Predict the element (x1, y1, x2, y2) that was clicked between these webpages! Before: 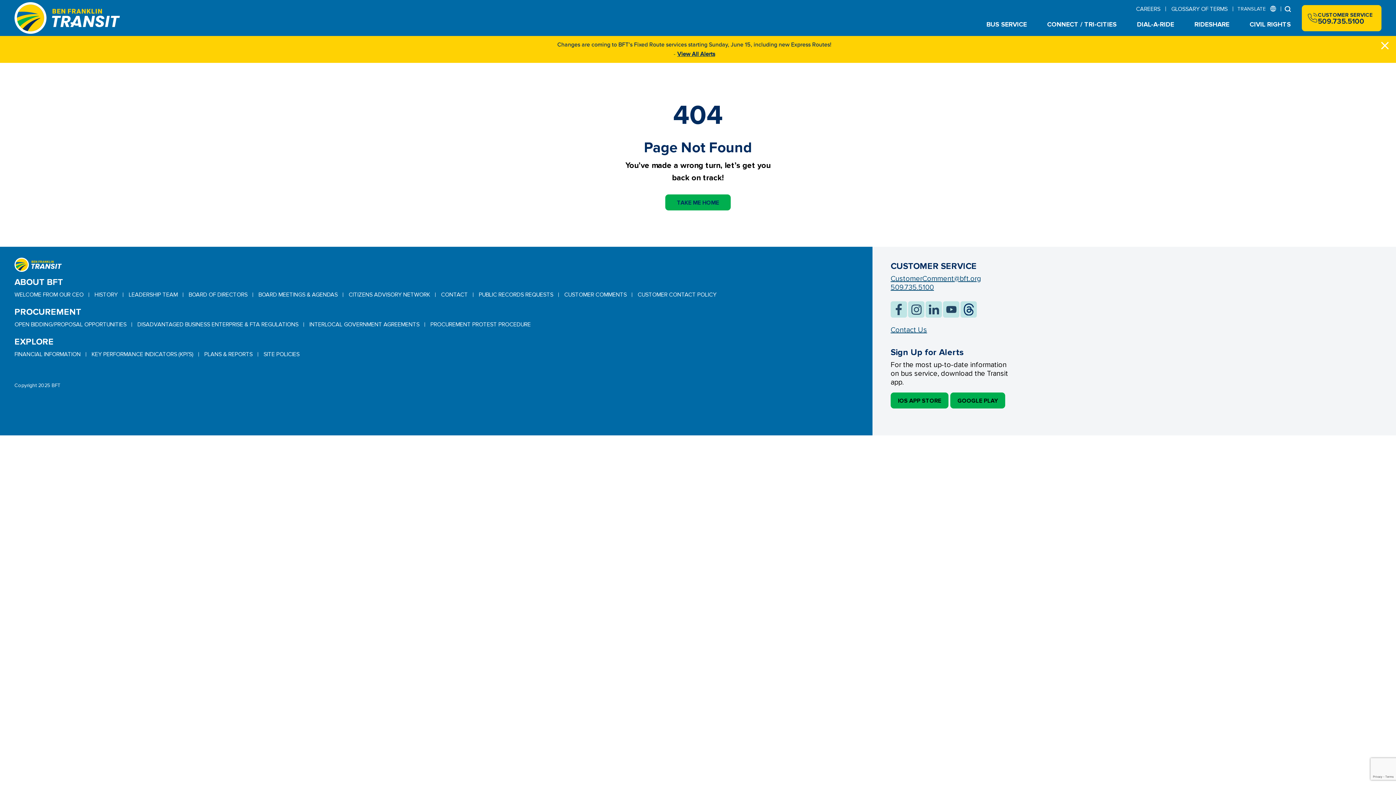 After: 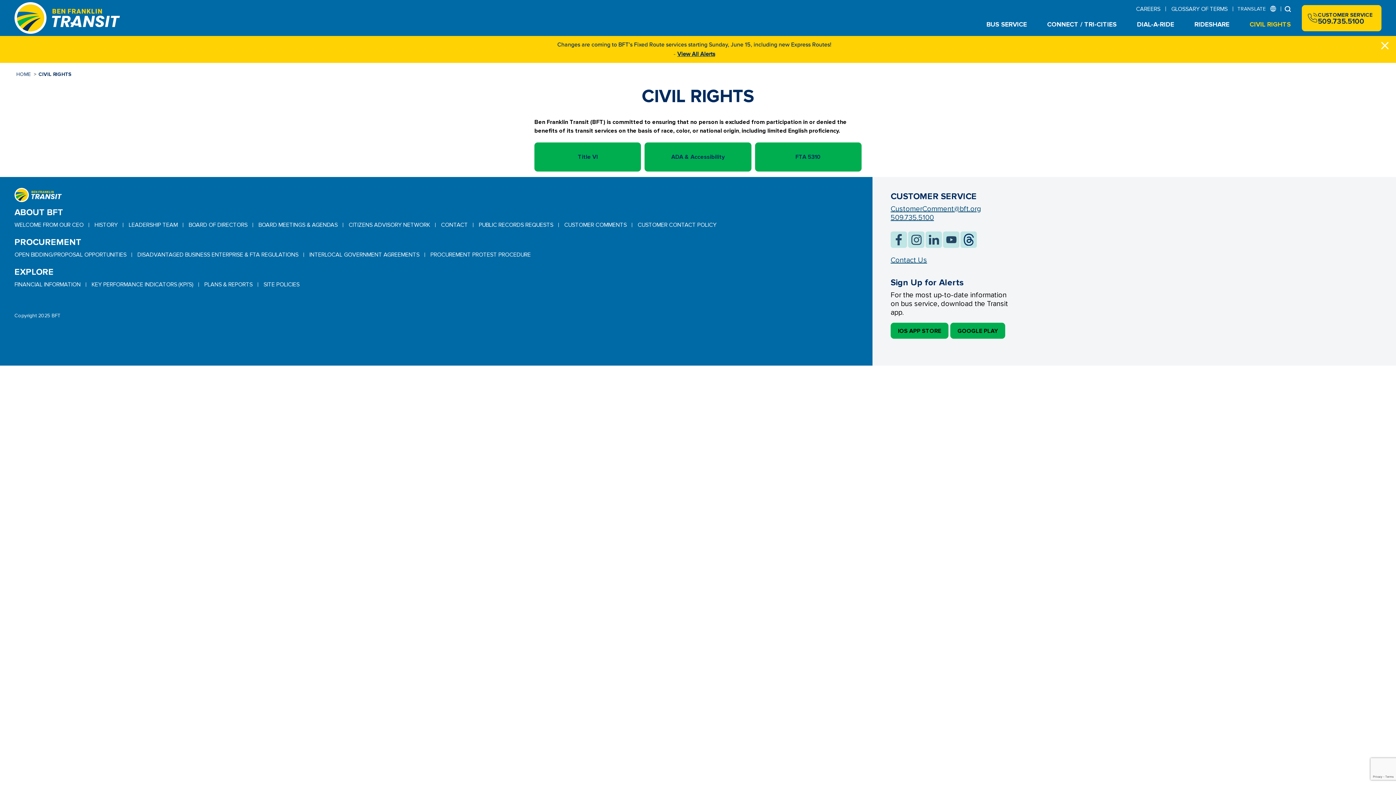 Action: bbox: (1241, 18, 1291, 36) label: CIVIL RIGHTS